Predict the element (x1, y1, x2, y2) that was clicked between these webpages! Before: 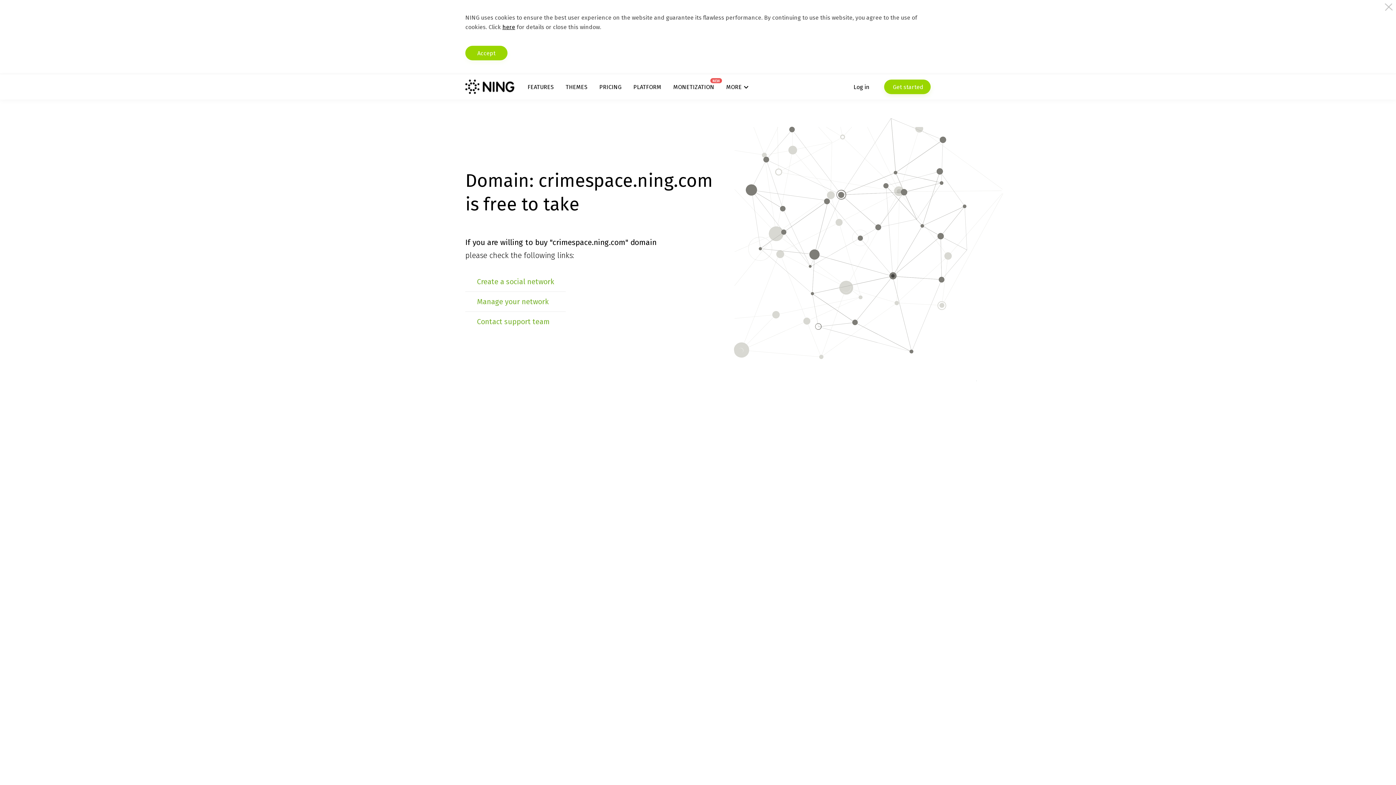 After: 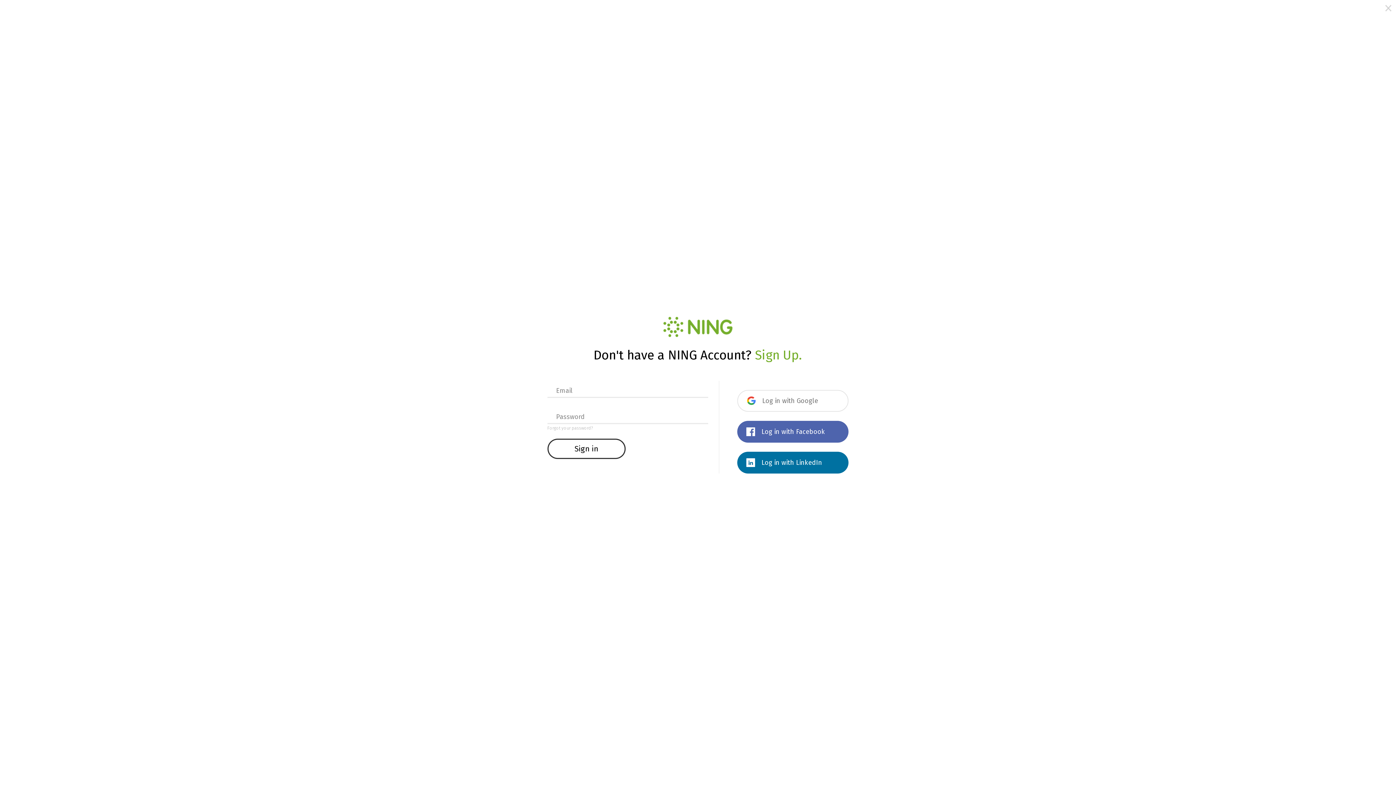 Action: label: Log in bbox: (853, 79, 869, 94)